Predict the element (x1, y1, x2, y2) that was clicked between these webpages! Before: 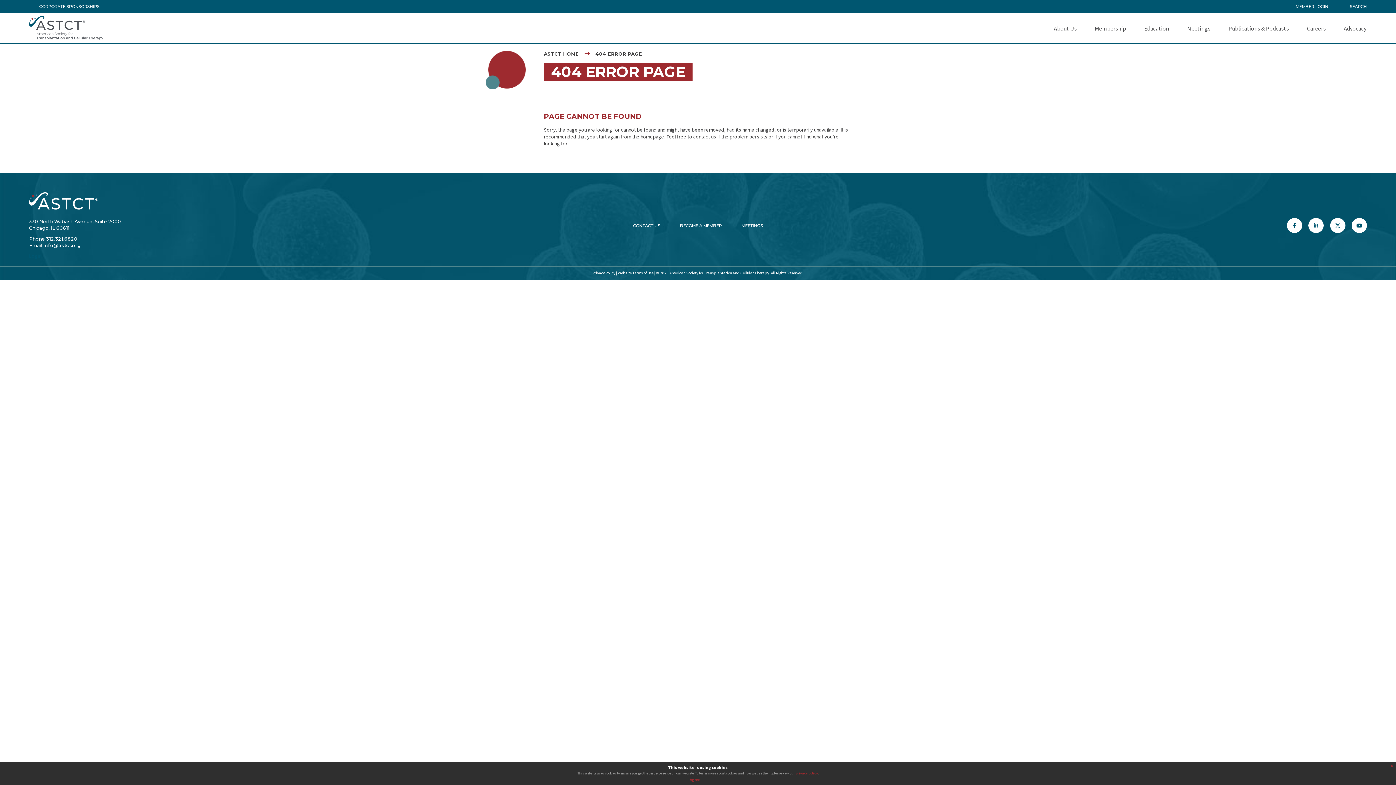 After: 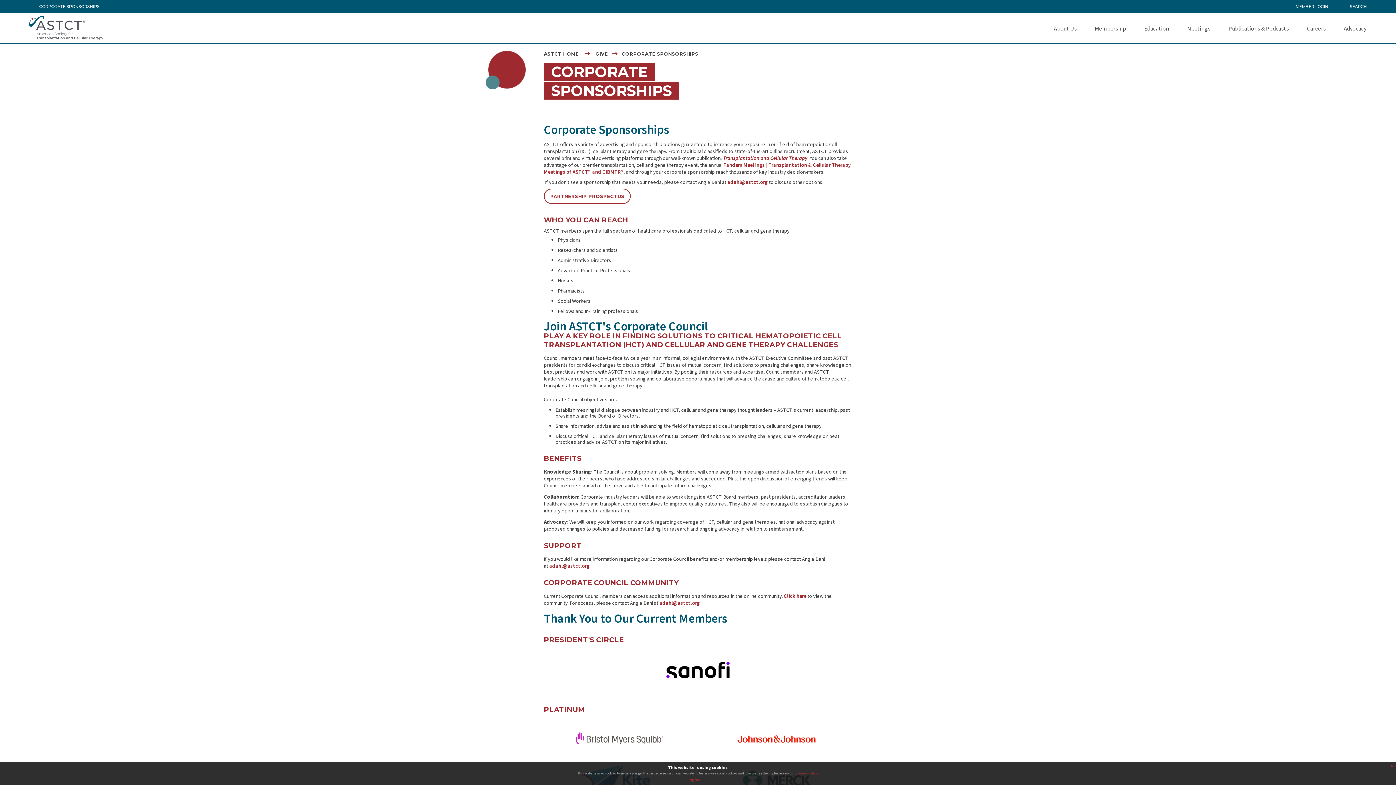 Action: label: CORPORATE SPONSORSHIPS bbox: (42, 0, 131, 16)